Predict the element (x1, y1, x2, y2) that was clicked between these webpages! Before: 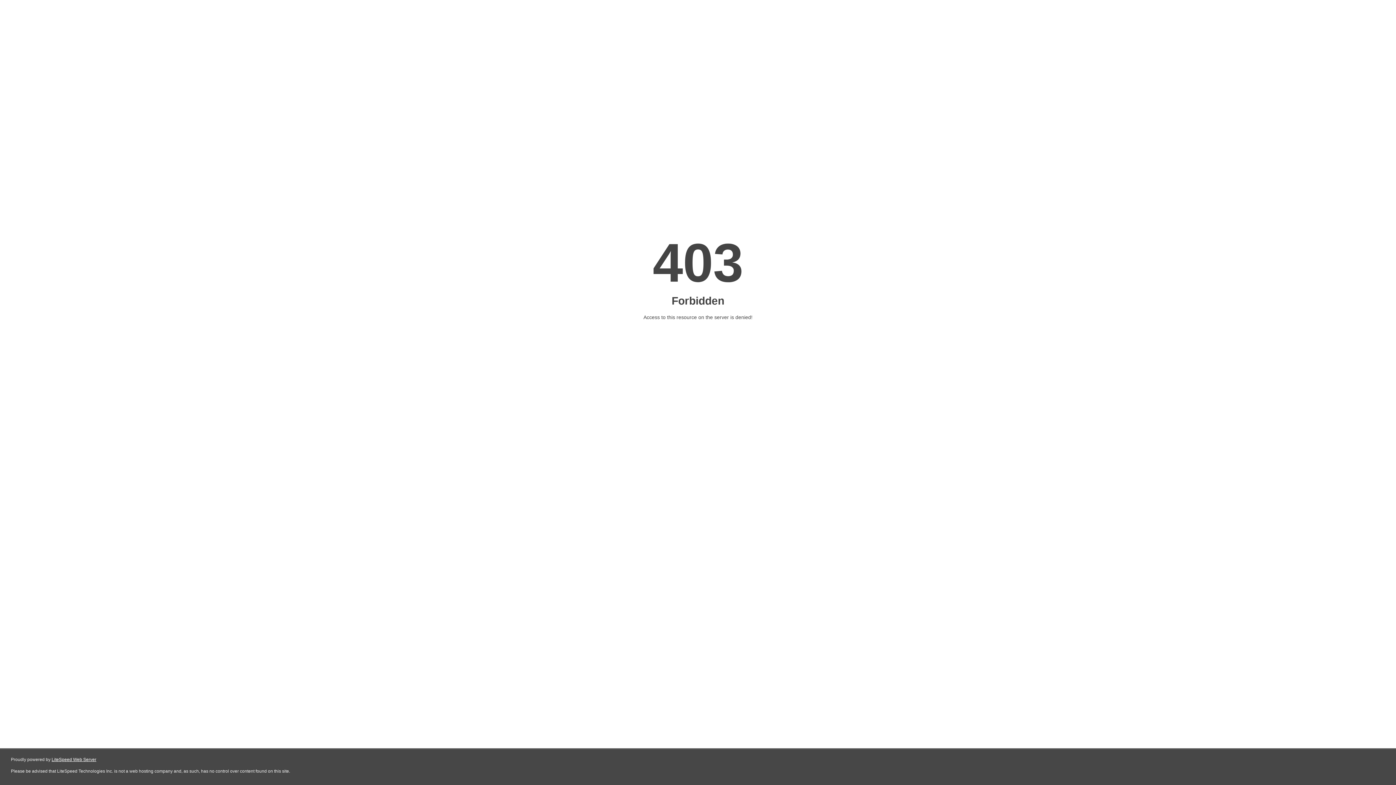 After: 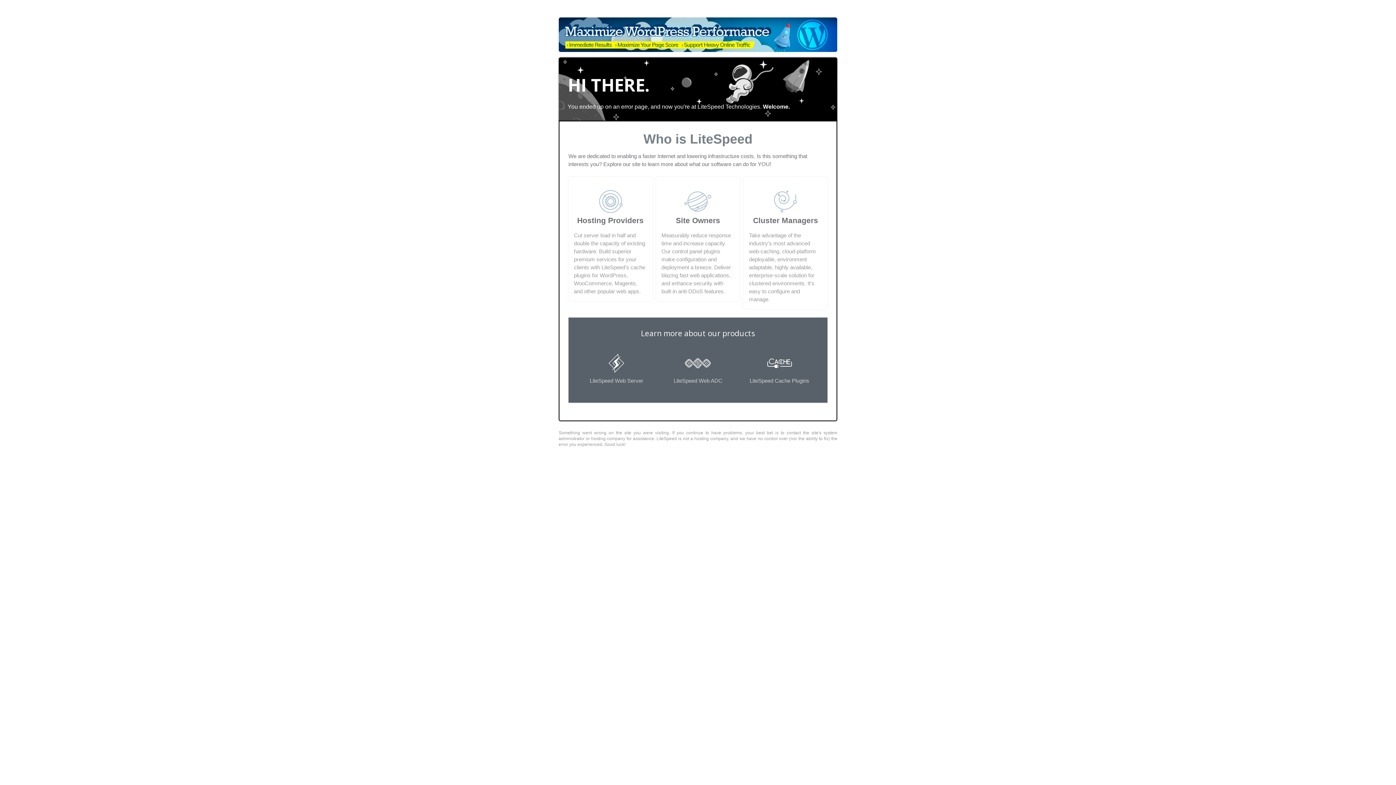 Action: bbox: (51, 757, 96, 762) label: LiteSpeed Web Server